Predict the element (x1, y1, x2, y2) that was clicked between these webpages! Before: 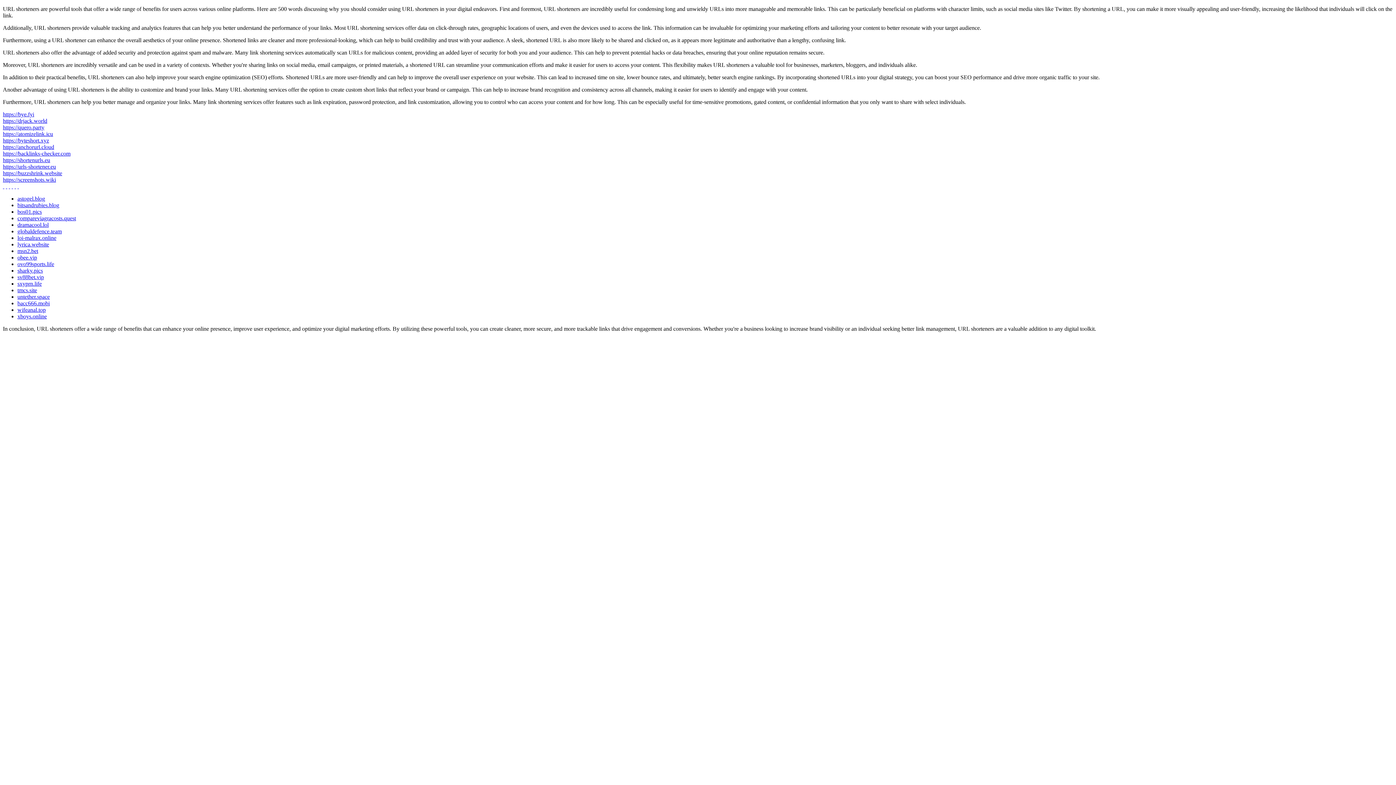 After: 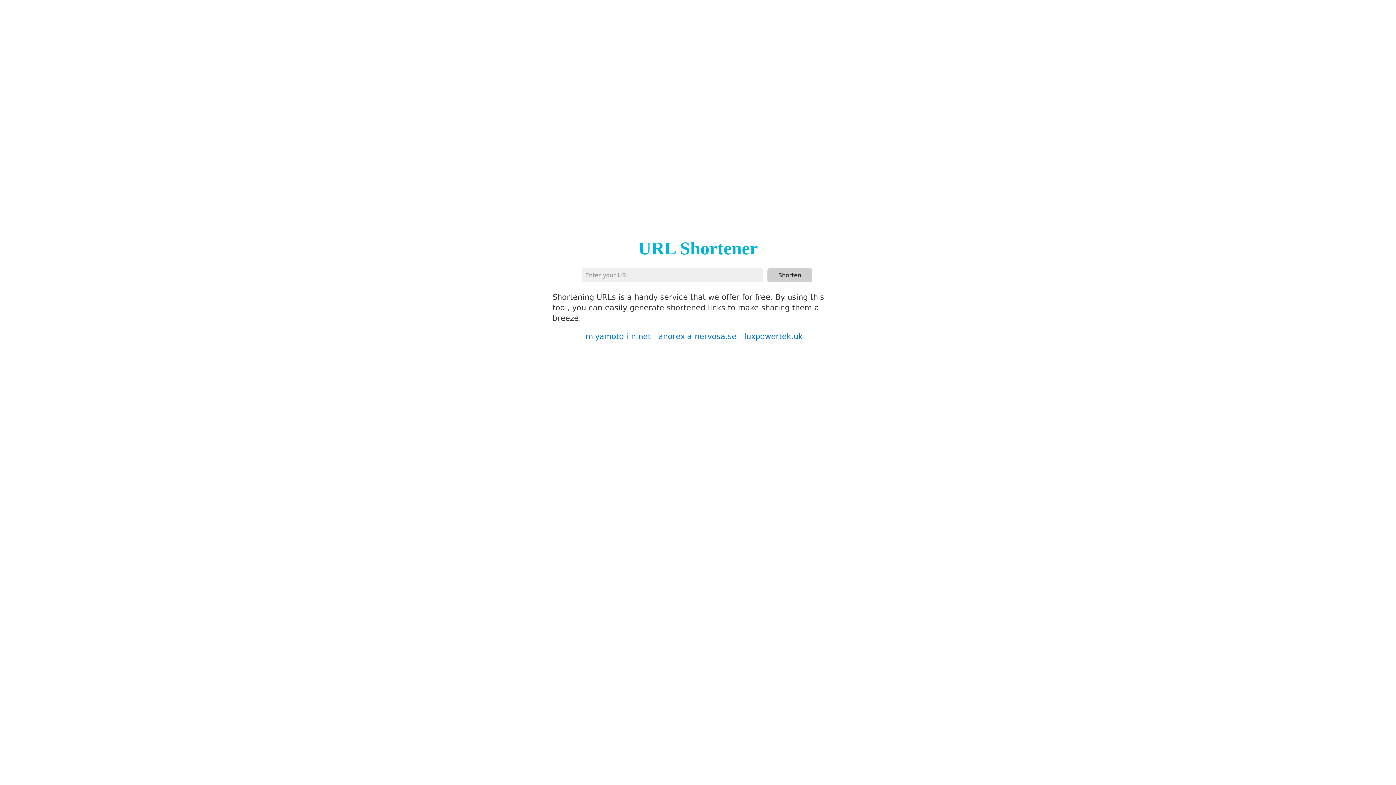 Action: label: https://buzzshrink.website bbox: (2, 170, 62, 176)